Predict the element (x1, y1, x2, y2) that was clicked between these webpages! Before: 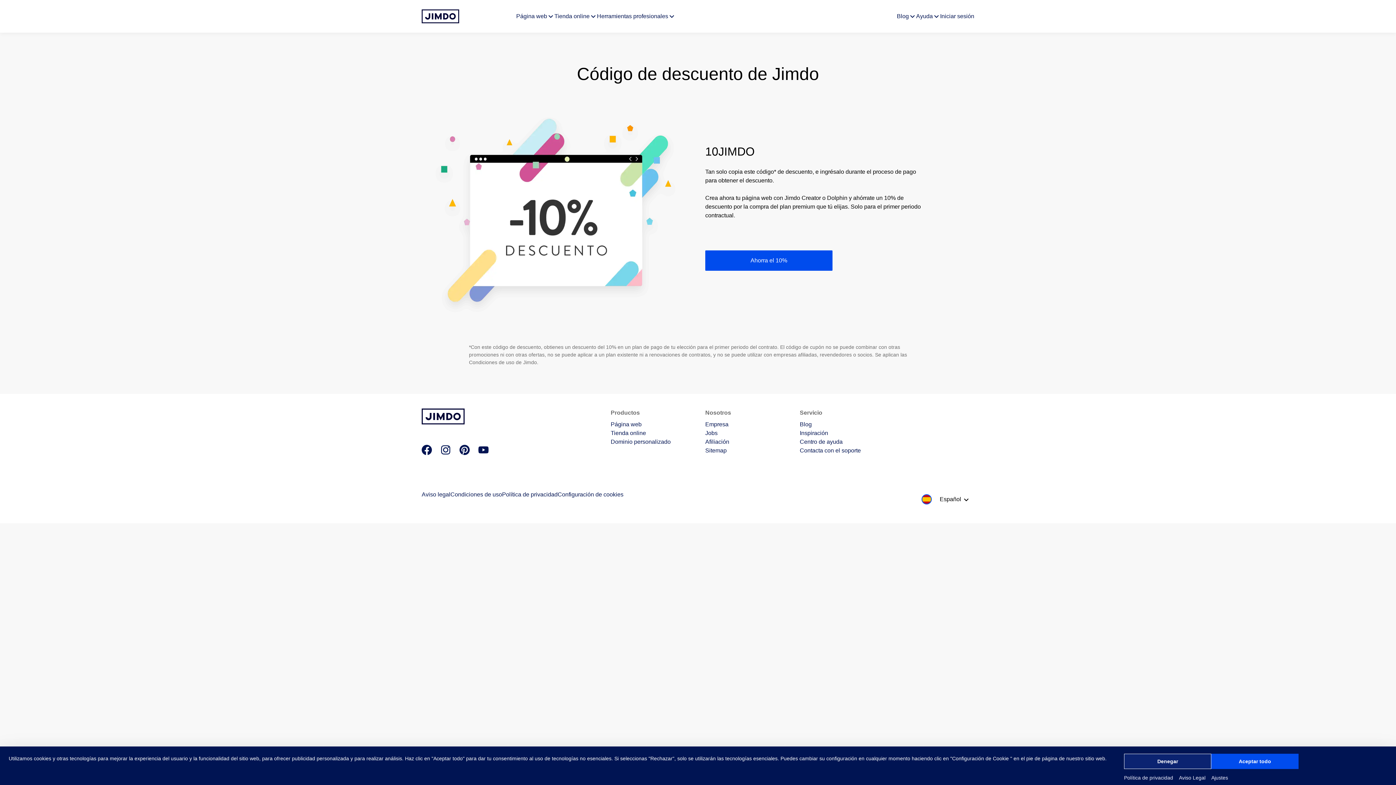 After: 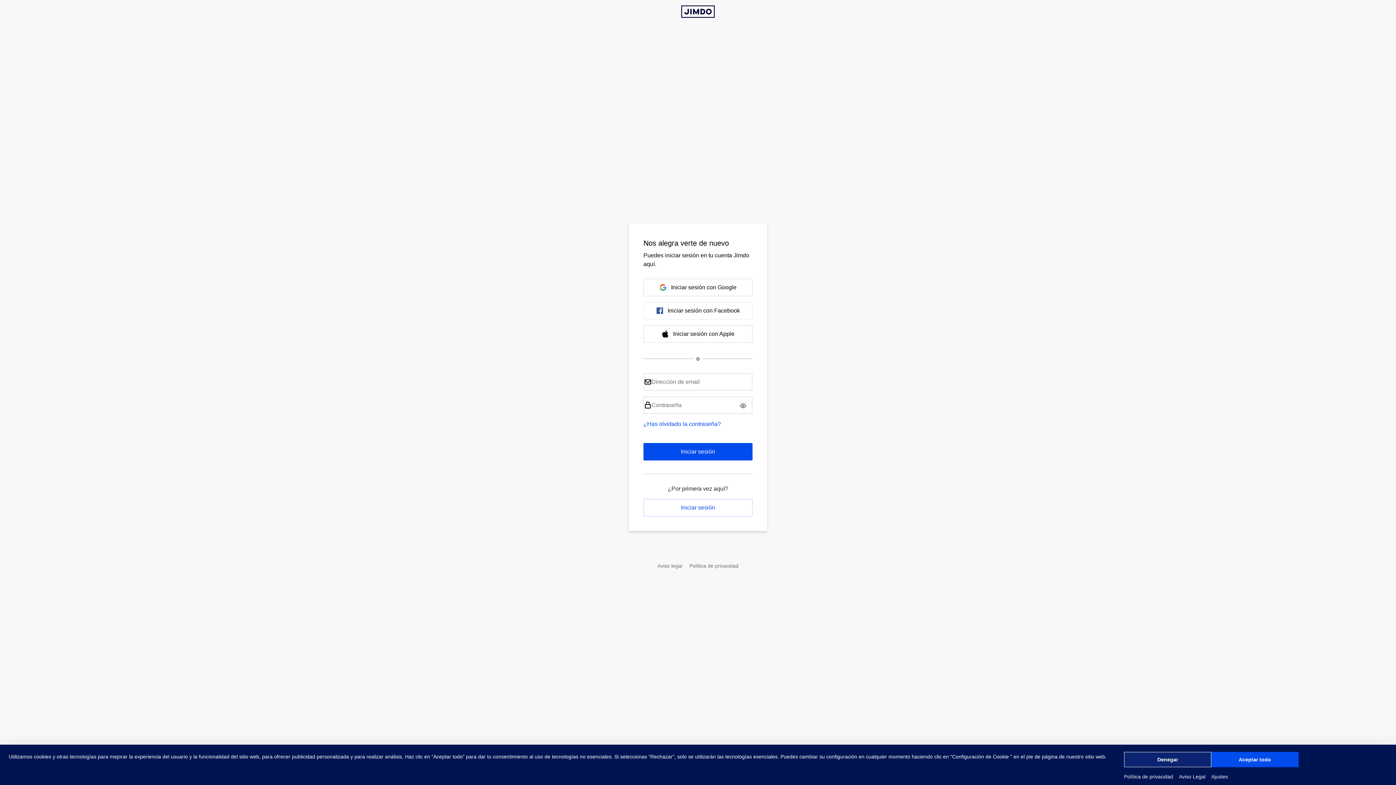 Action: bbox: (940, 12, 974, 20) label: Iniciar sesión